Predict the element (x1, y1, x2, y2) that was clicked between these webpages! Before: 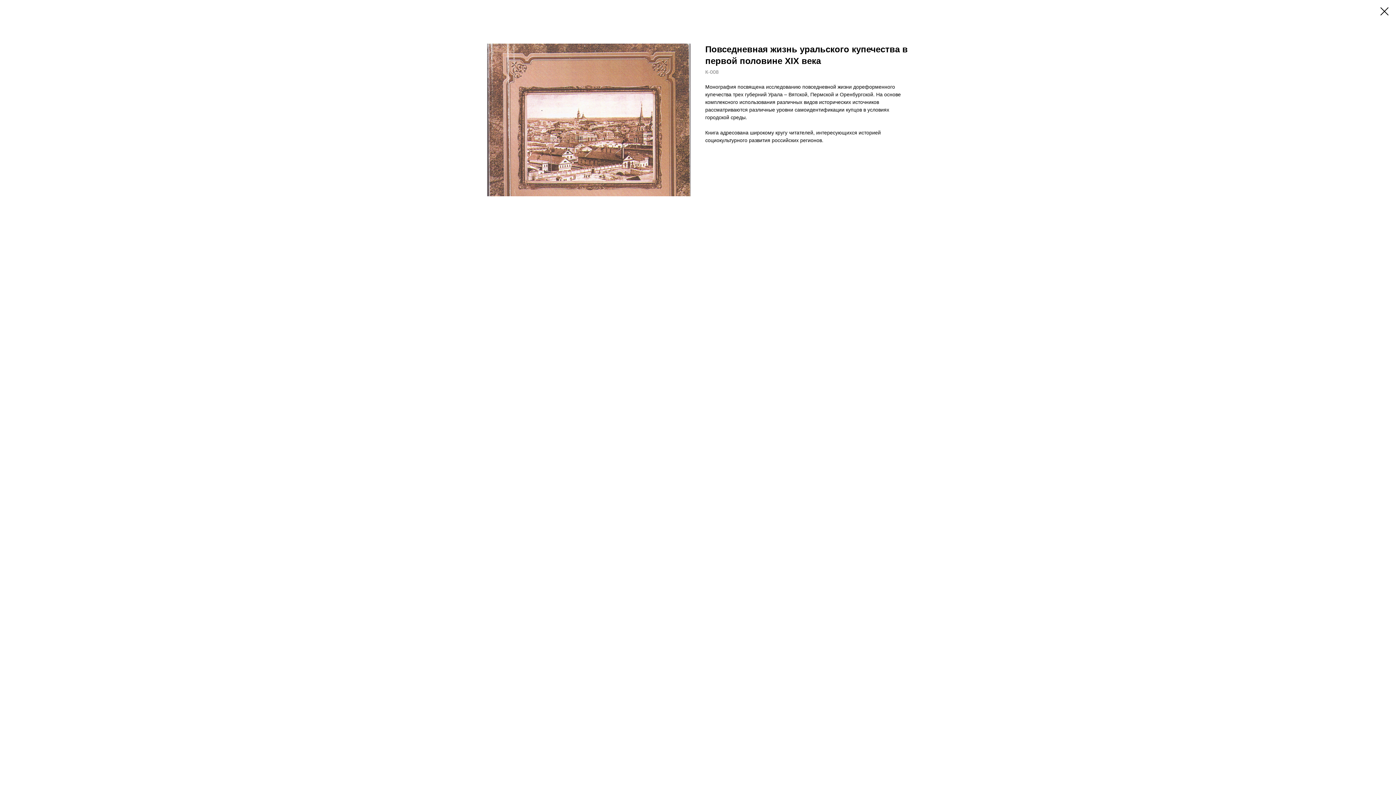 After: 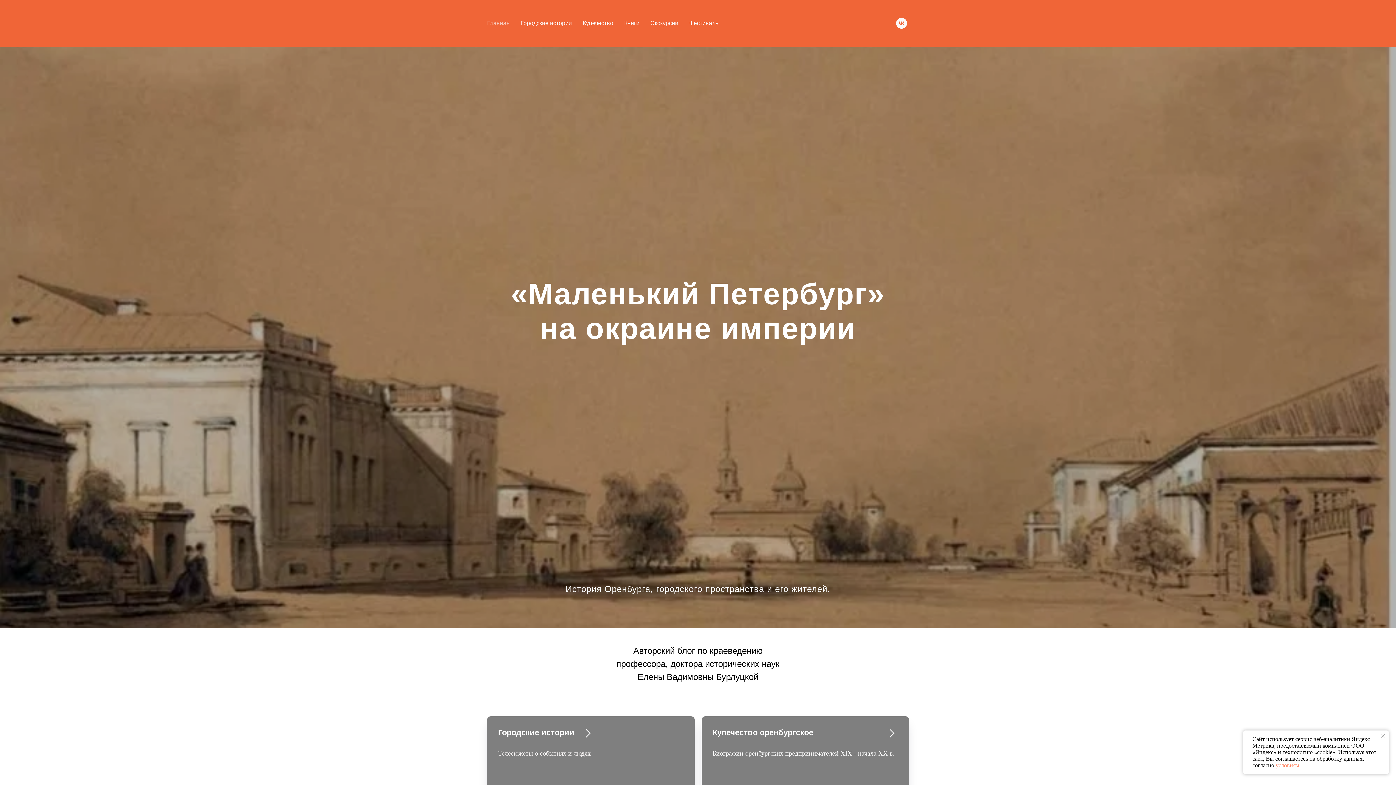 Action: bbox: (1380, 7, 1389, 15)